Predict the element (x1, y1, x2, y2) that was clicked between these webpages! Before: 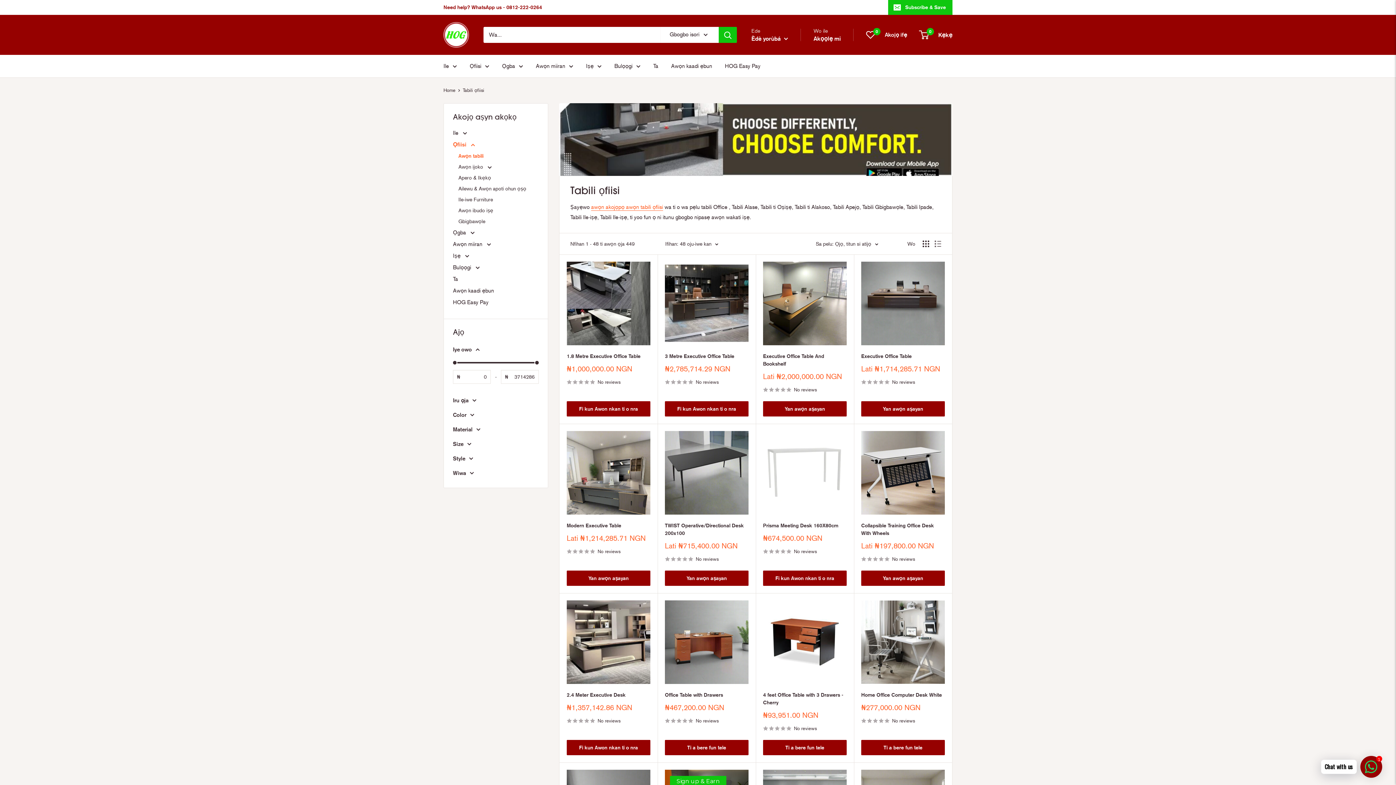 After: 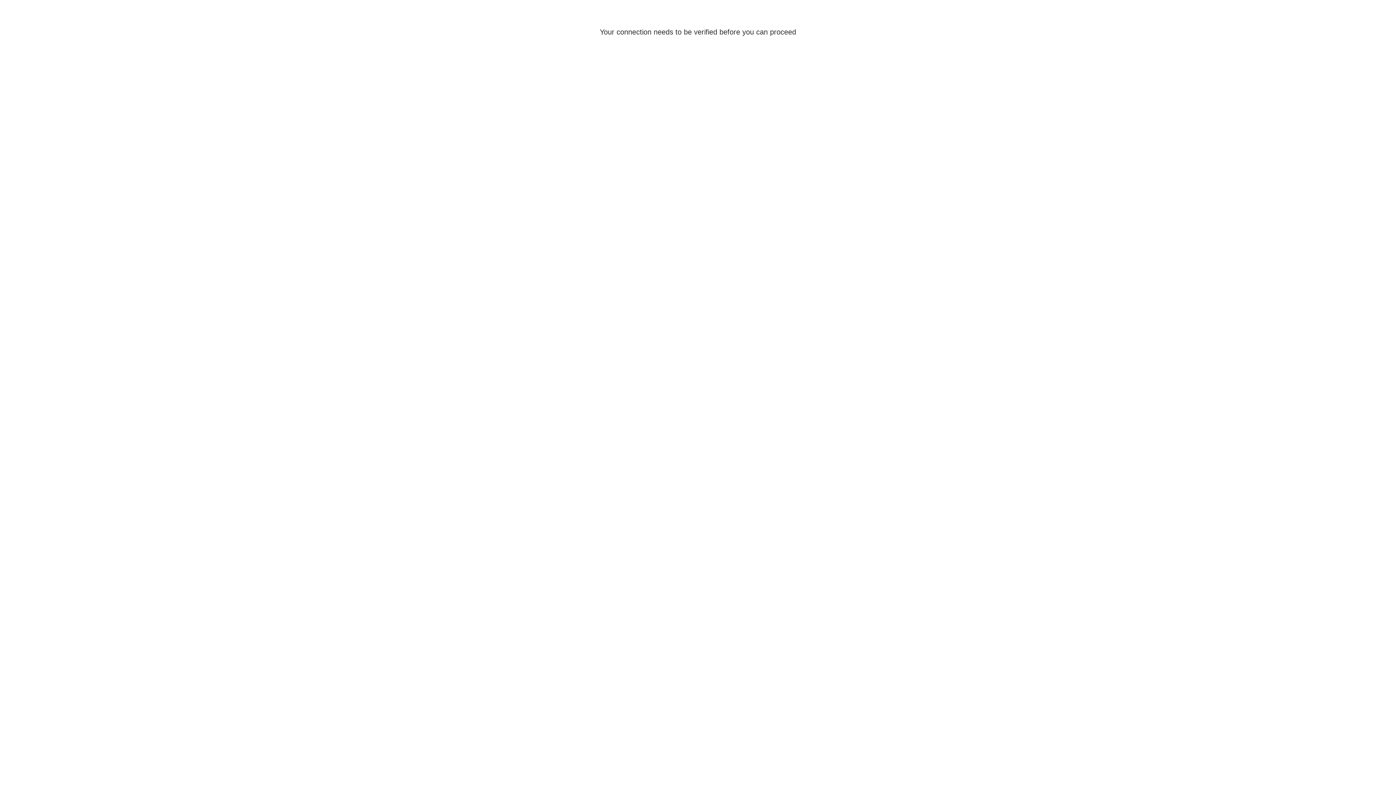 Action: bbox: (813, 33, 841, 43) label: Akọọlẹ mi